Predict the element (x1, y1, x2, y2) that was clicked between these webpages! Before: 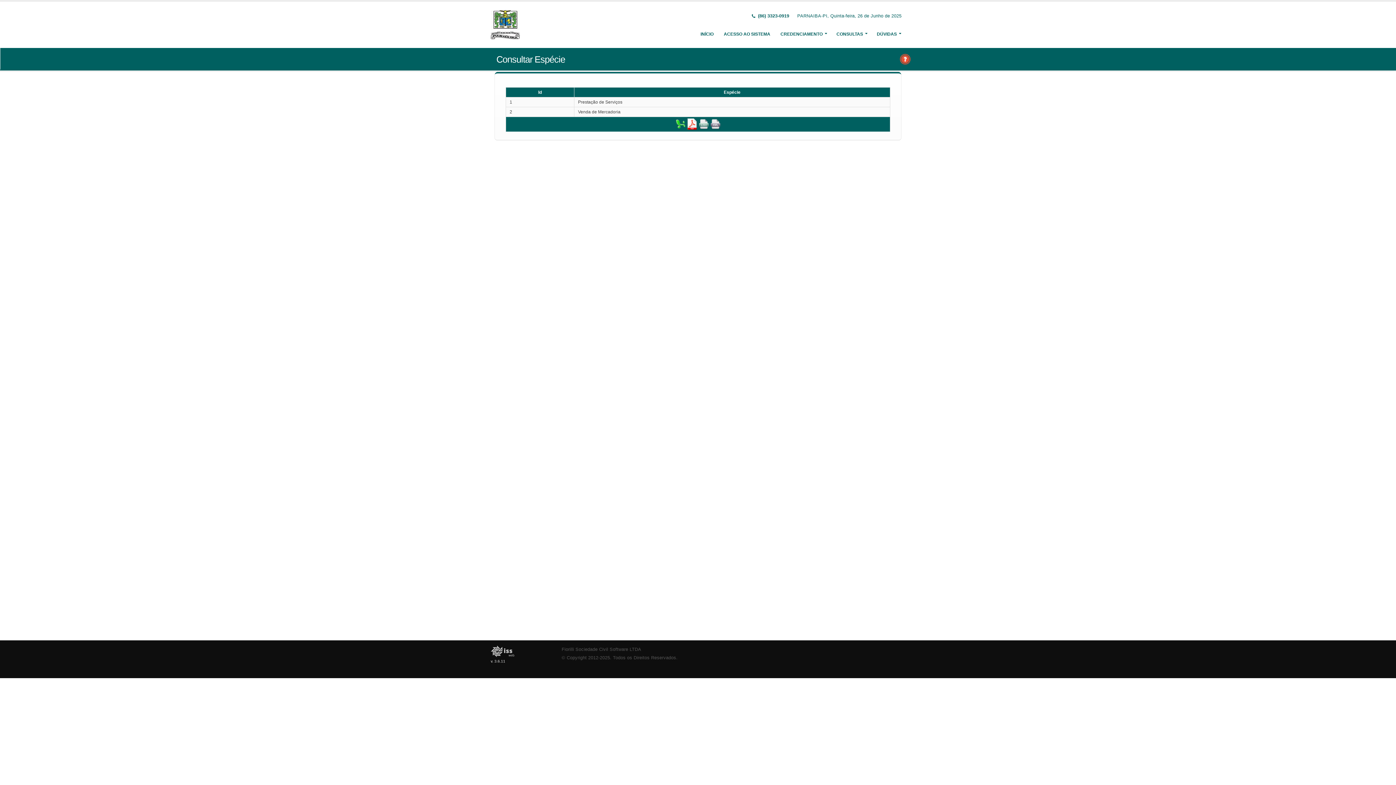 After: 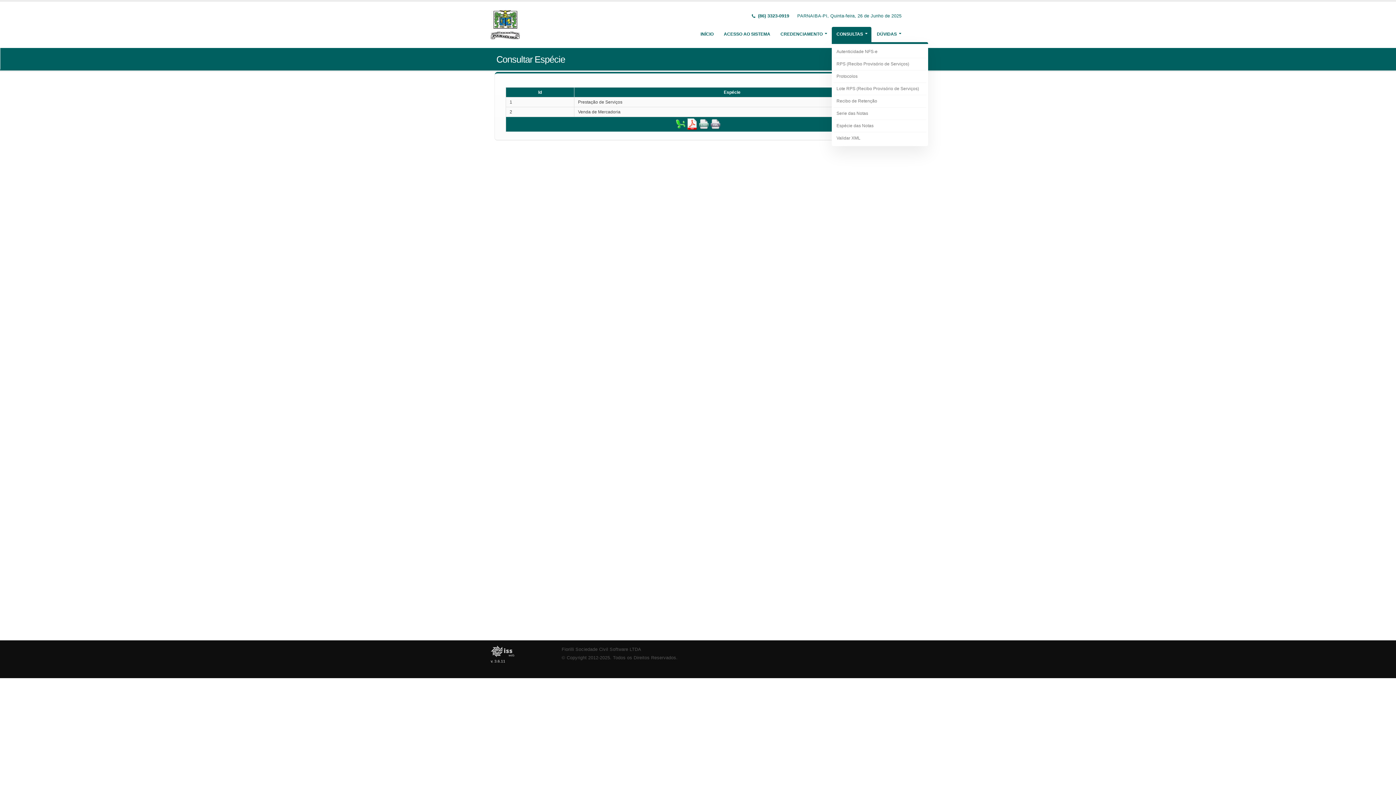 Action: bbox: (832, 26, 871, 41) label: CONSULTAS